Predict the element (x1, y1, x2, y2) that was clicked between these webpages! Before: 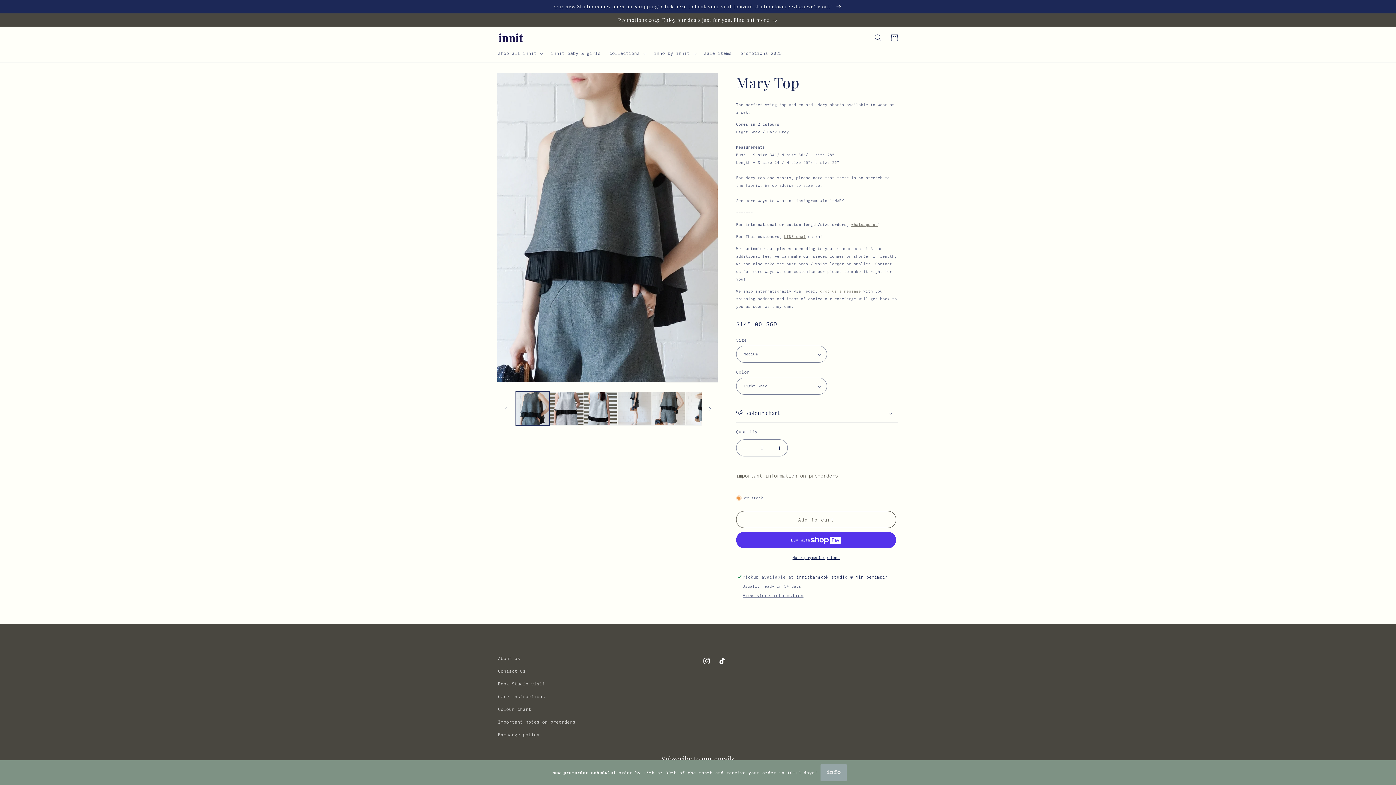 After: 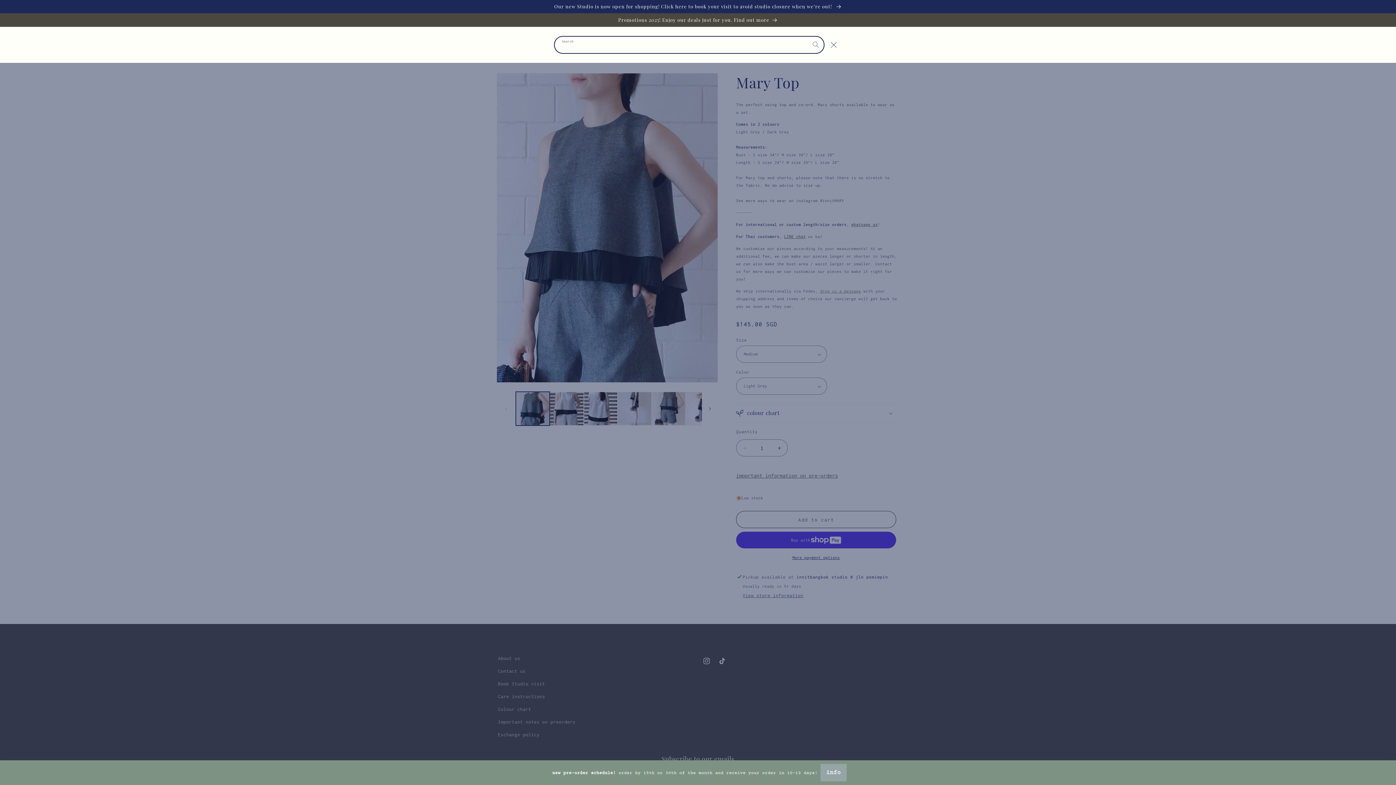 Action: label: Search bbox: (870, 29, 886, 45)